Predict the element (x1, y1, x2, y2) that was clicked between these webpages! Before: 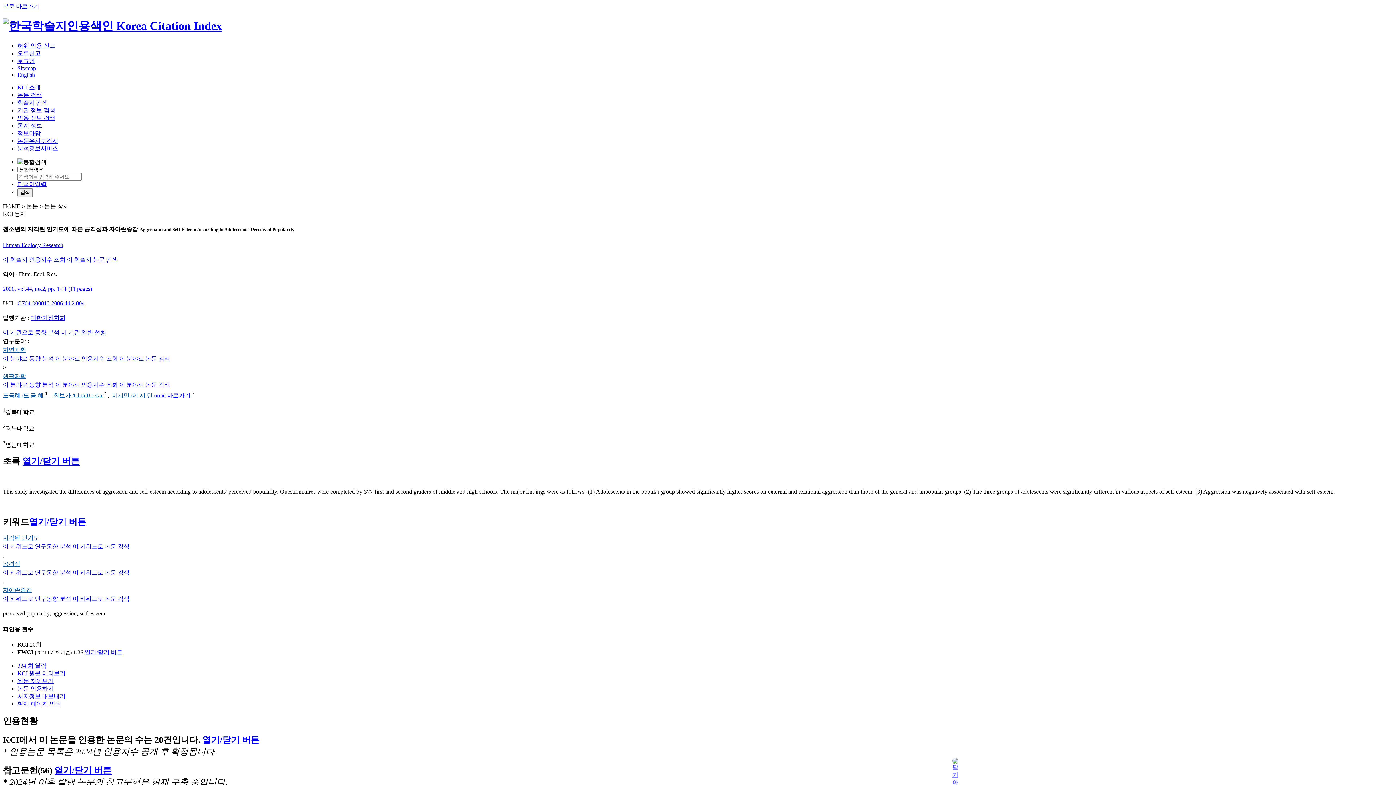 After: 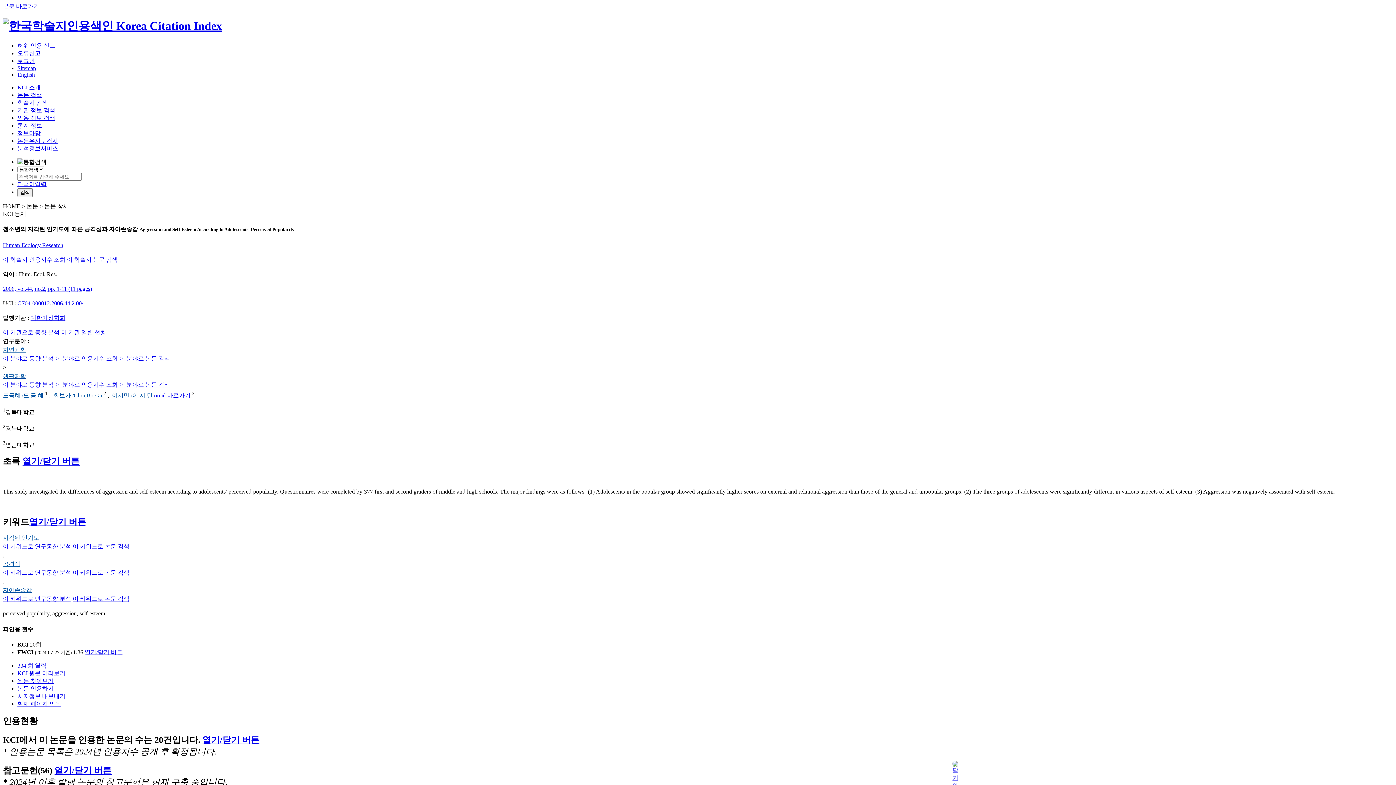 Action: bbox: (17, 693, 65, 699) label: 서지정보 내보내기